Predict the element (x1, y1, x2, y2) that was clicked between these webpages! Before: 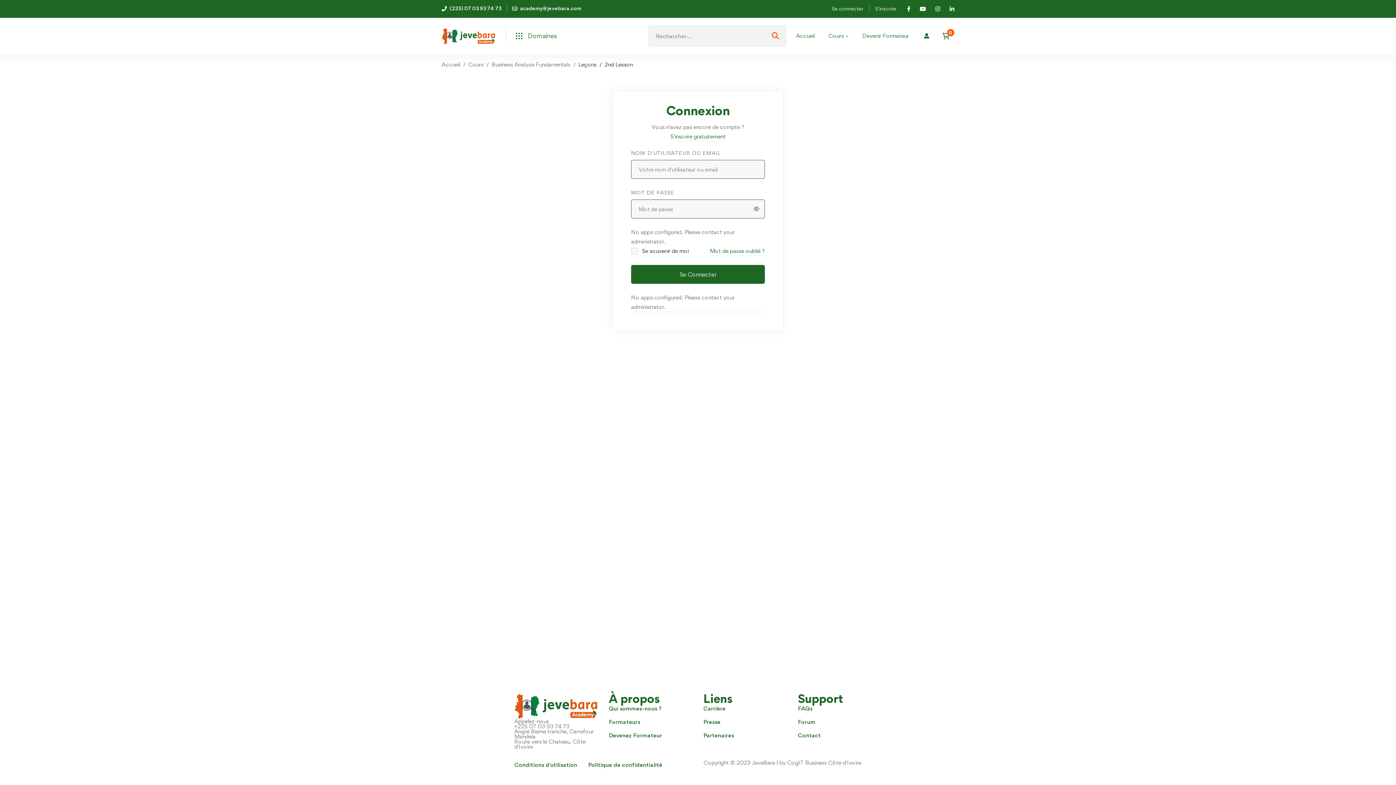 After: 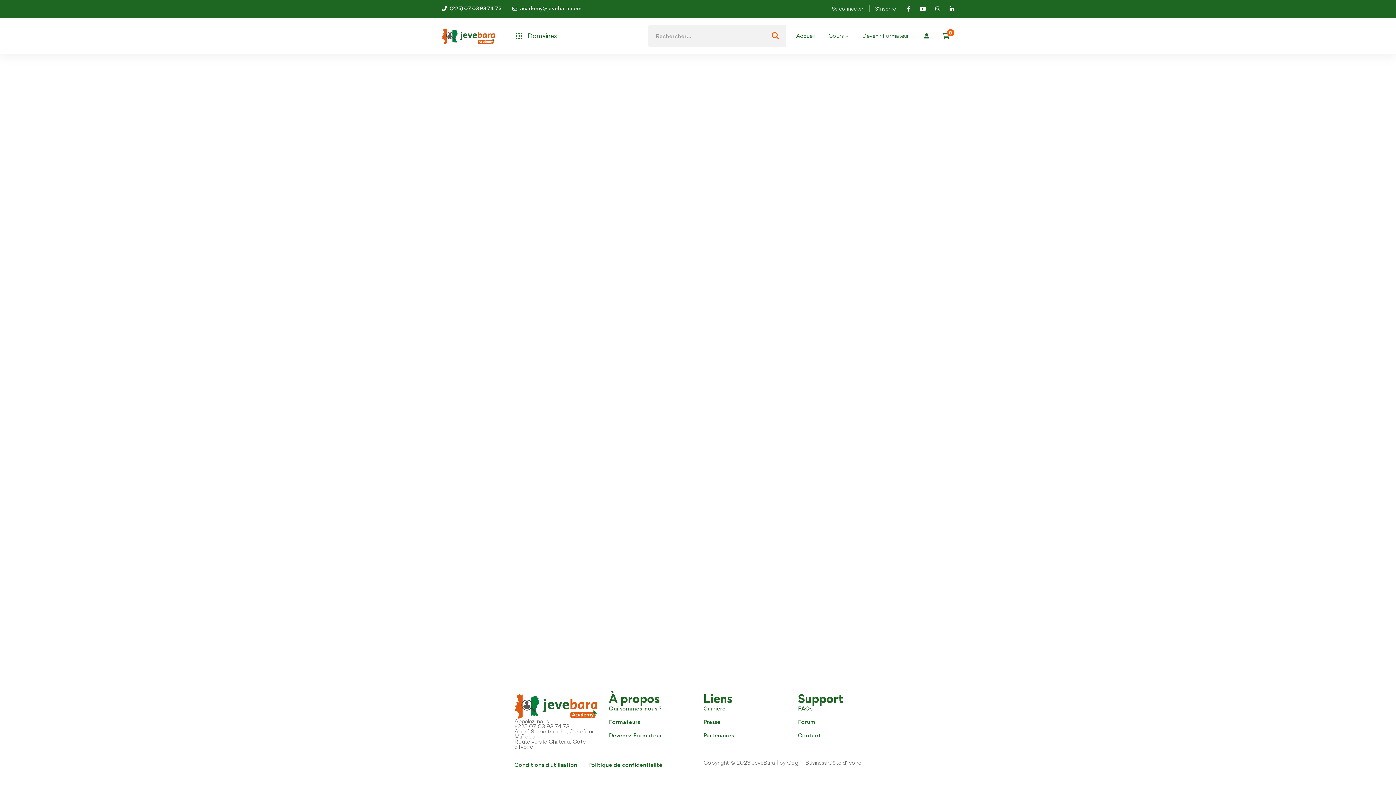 Action: label: Carrière bbox: (703, 704, 725, 713)